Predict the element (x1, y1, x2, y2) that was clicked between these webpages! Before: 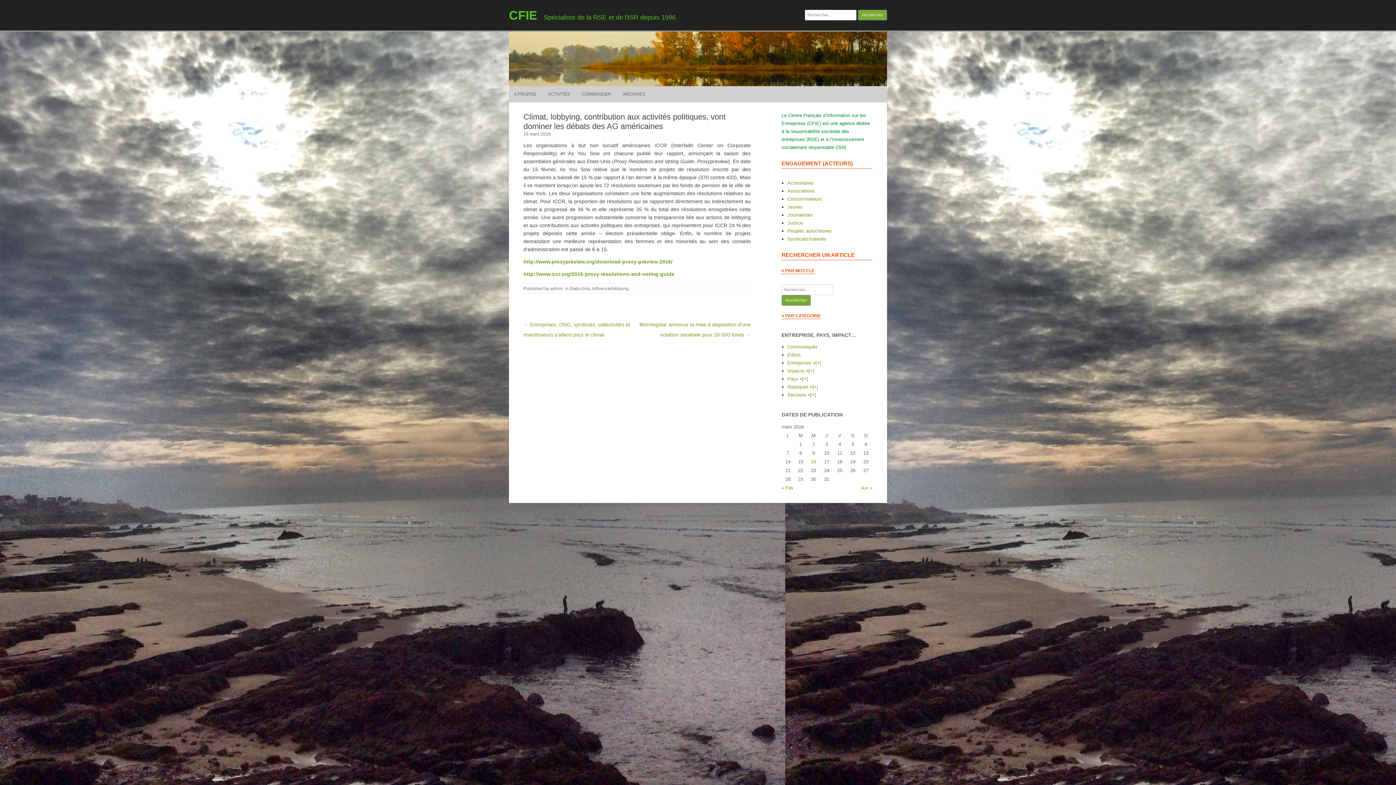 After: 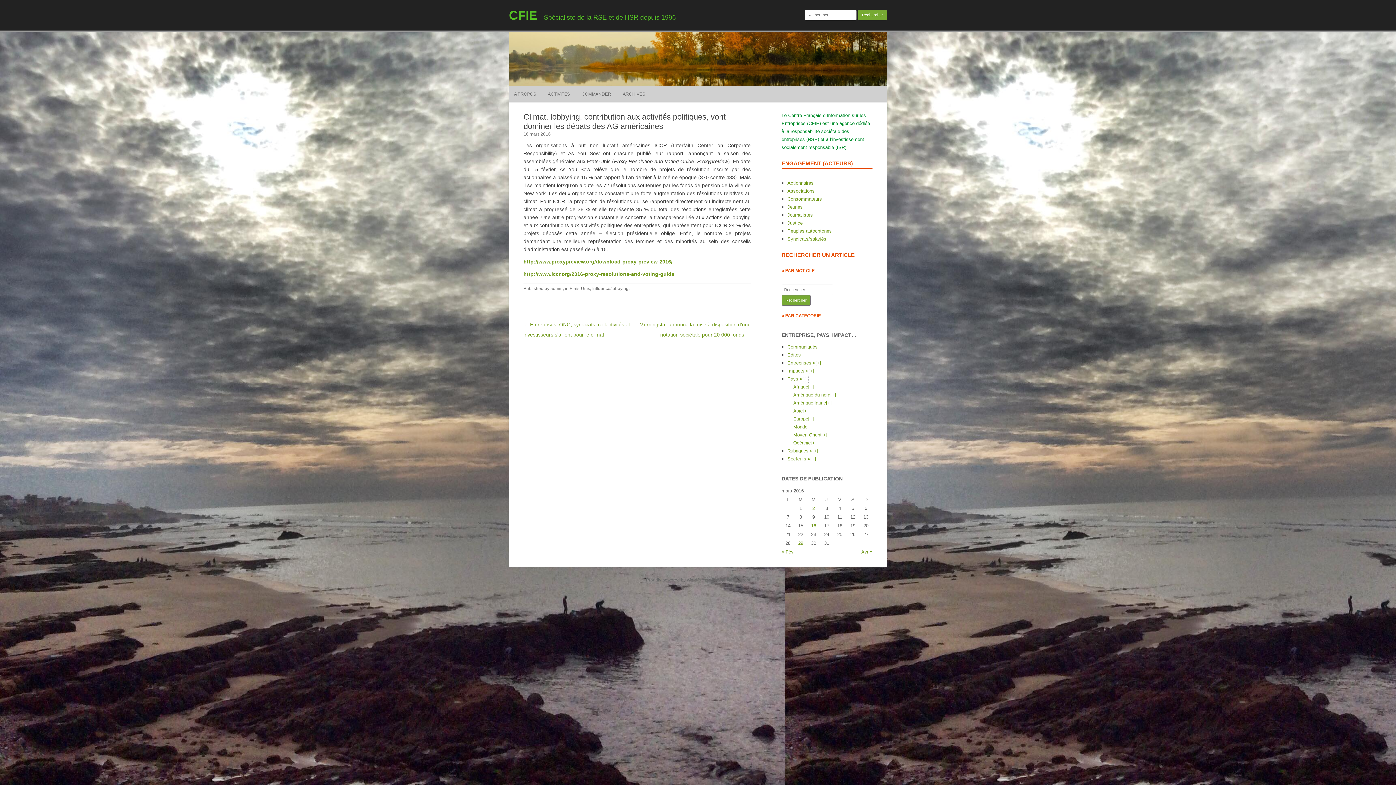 Action: label: [+] bbox: (802, 375, 808, 383)